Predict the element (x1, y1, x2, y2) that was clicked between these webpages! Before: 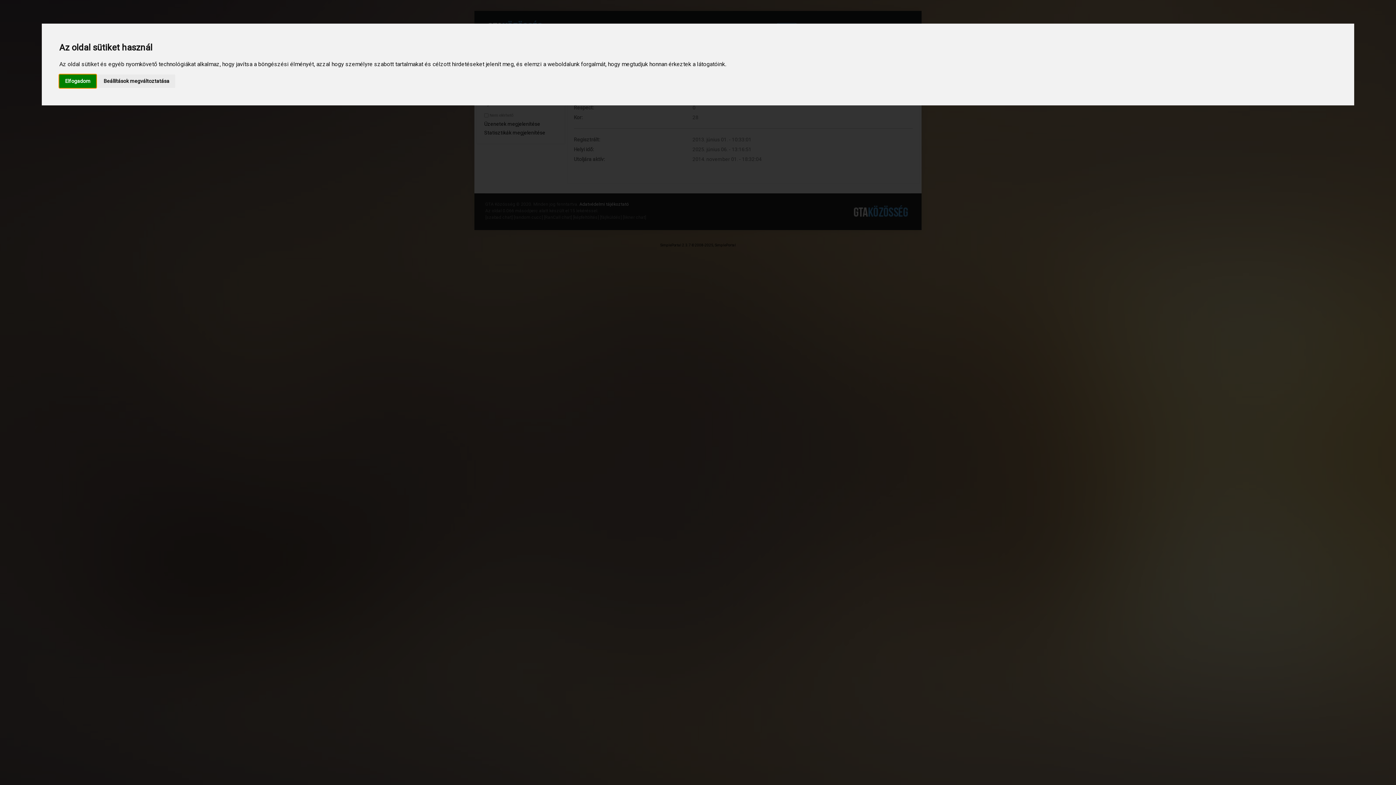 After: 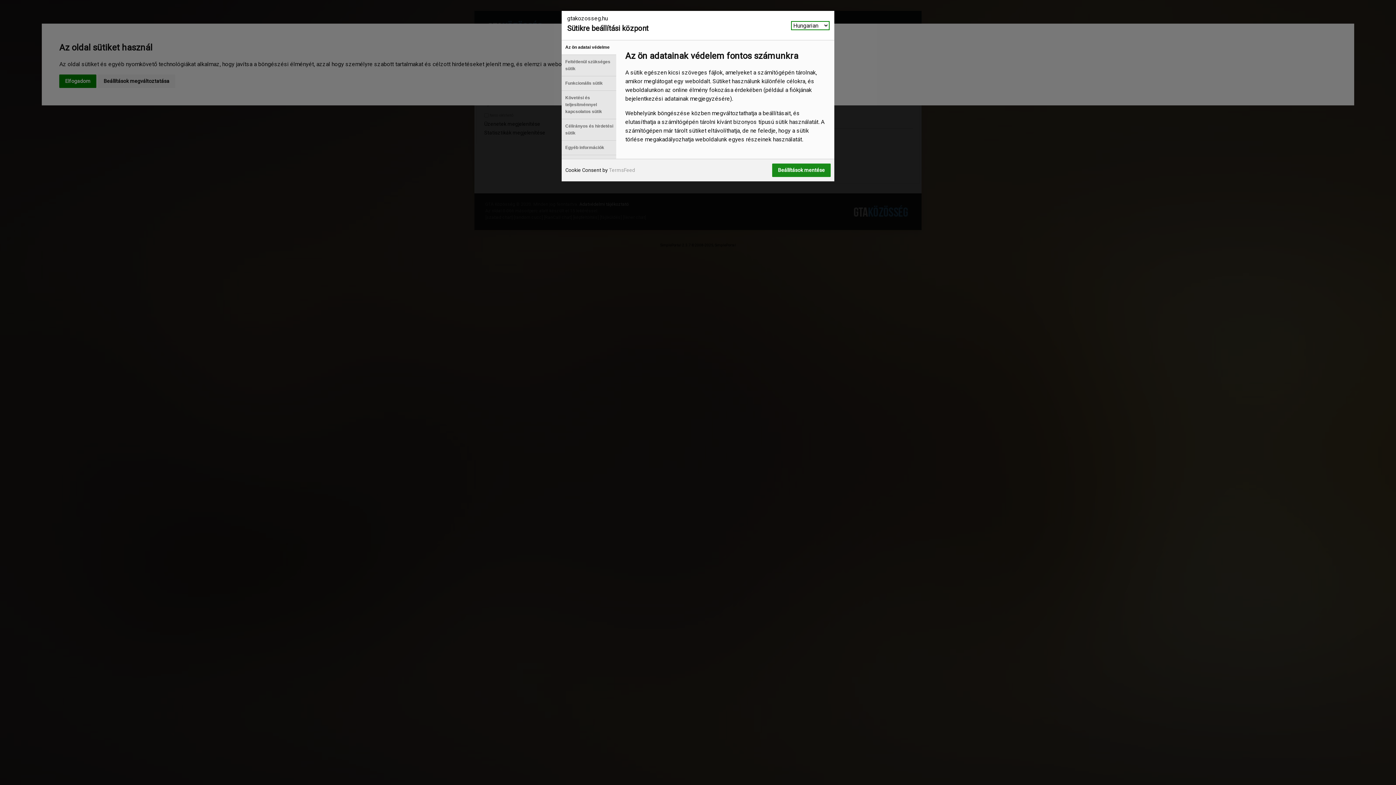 Action: label: Beállítások megváltoztatása bbox: (97, 74, 175, 87)